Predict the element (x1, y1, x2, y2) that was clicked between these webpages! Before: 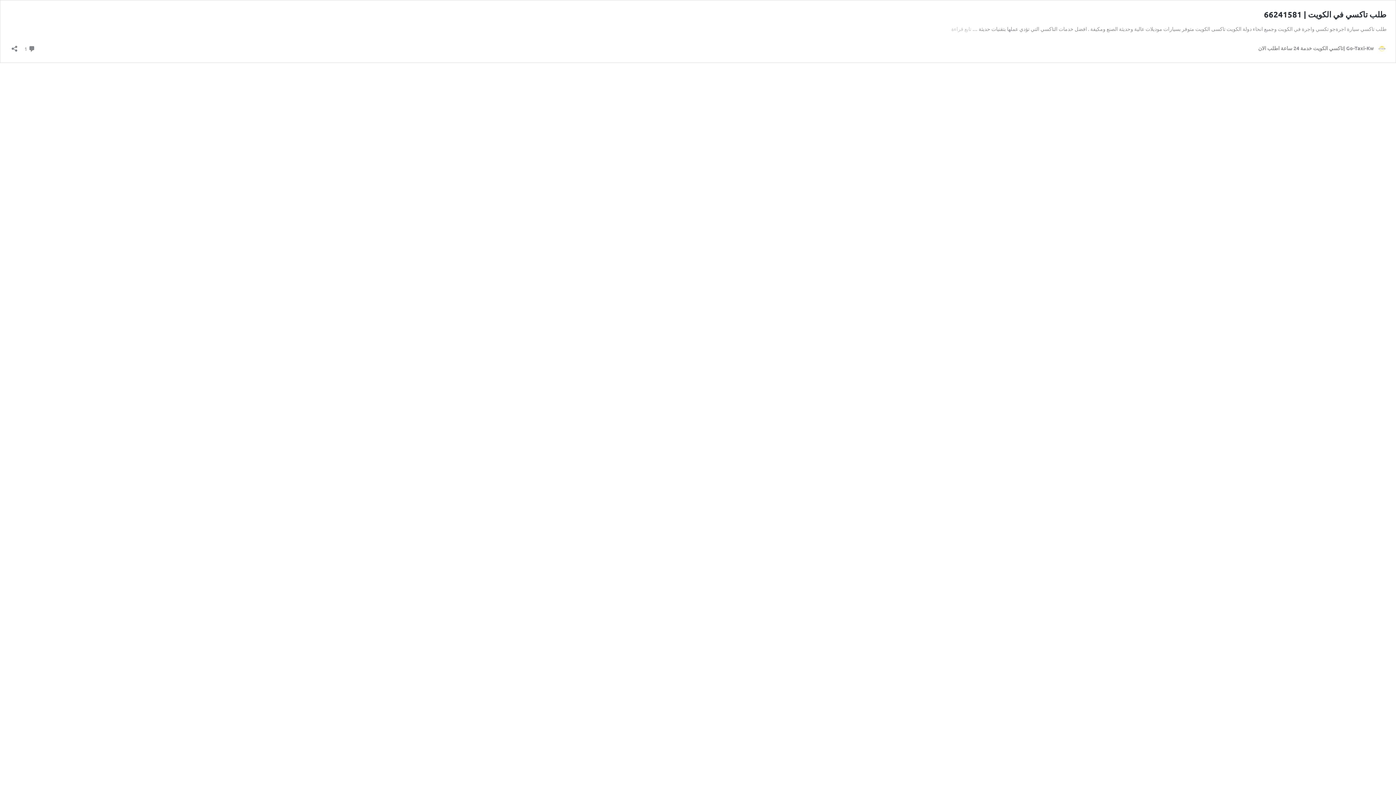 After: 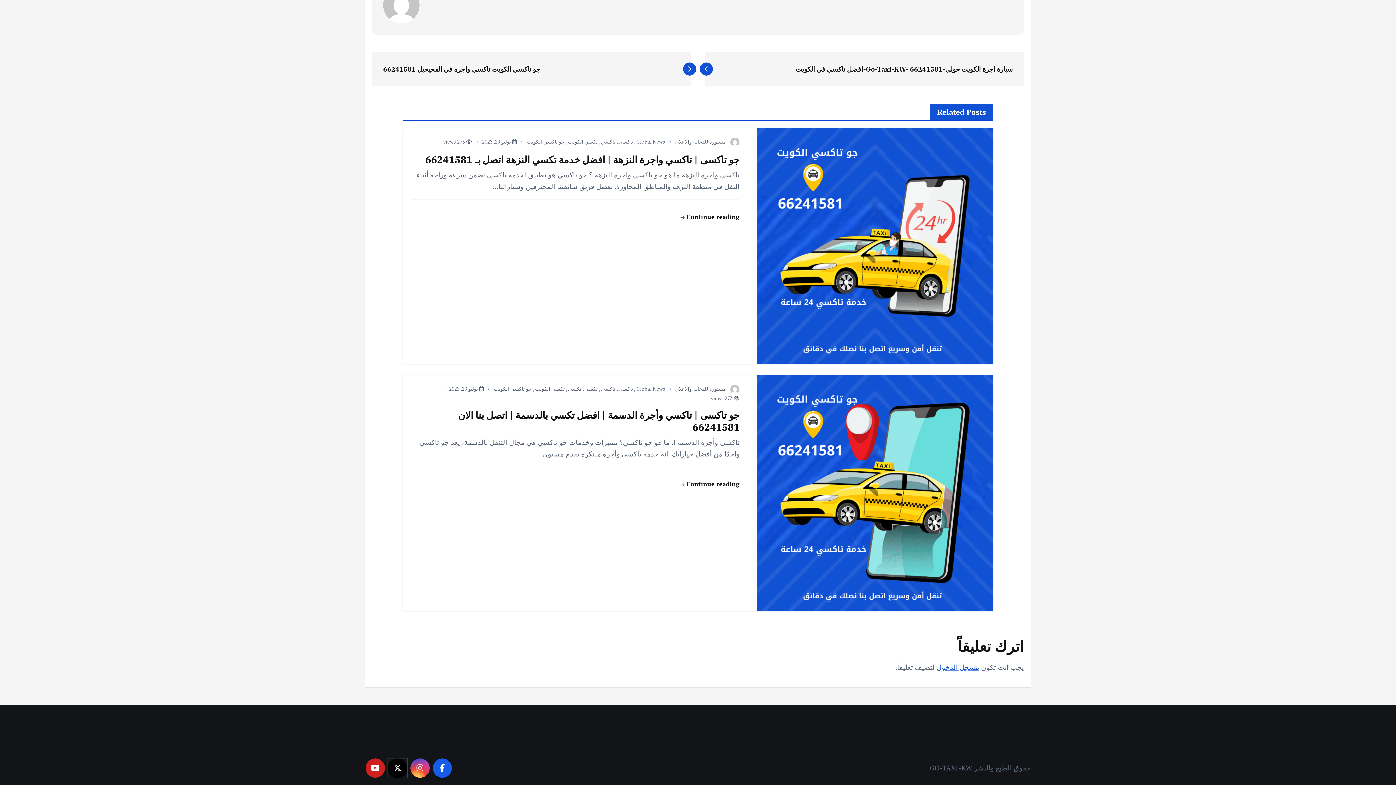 Action: label:  1
تعليق واحد bbox: (24, 43, 35, 53)